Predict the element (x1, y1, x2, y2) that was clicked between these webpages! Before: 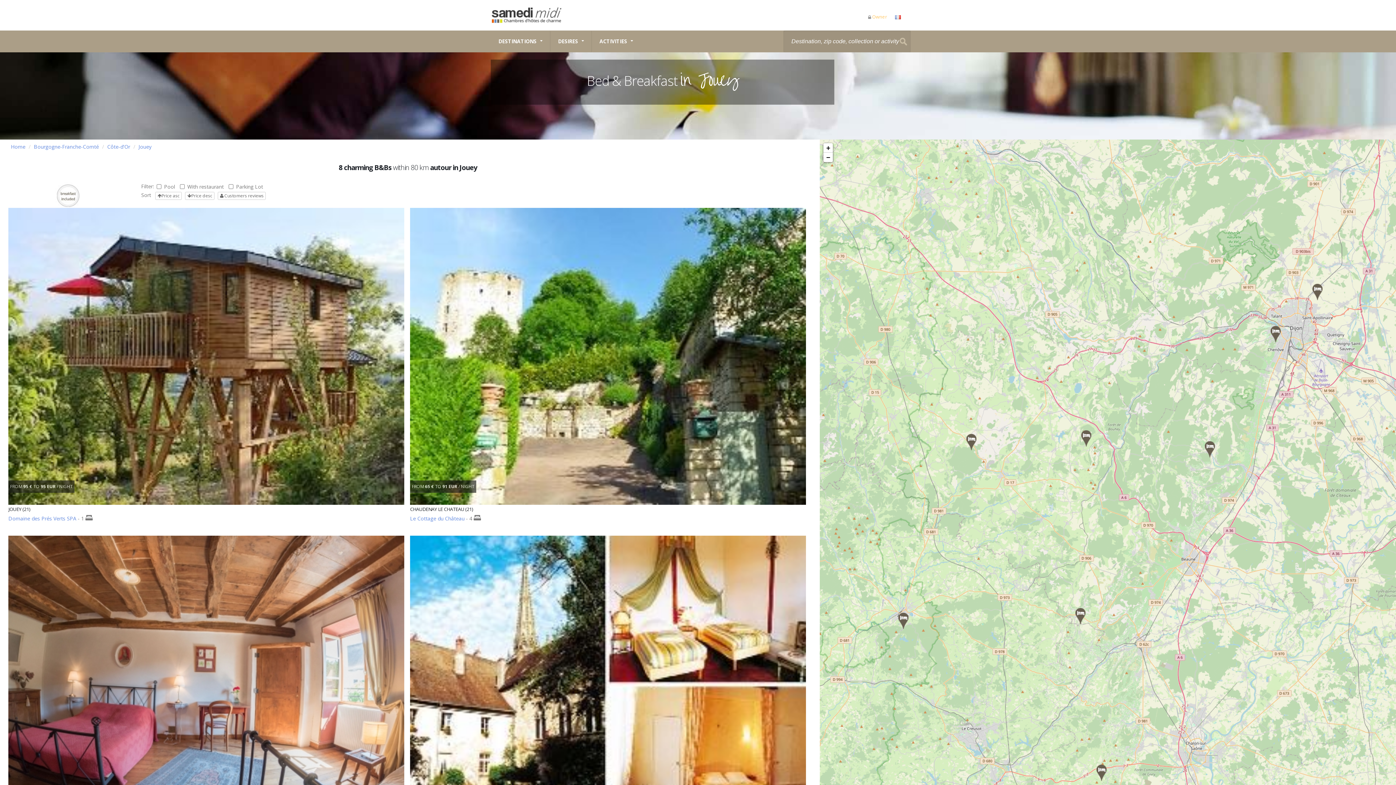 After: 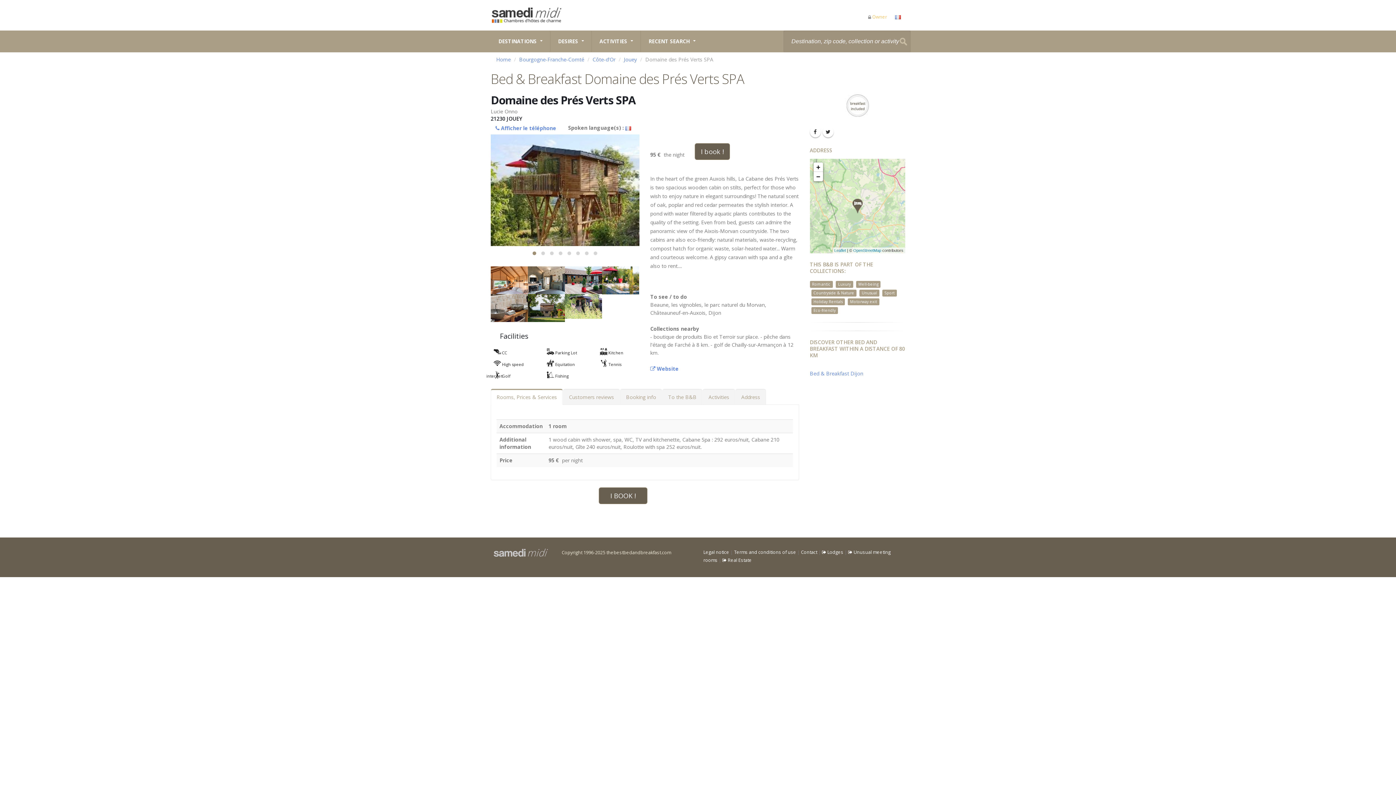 Action: bbox: (8, 208, 404, 505) label: FROM 95 € TO 95 EUR / NIGHT